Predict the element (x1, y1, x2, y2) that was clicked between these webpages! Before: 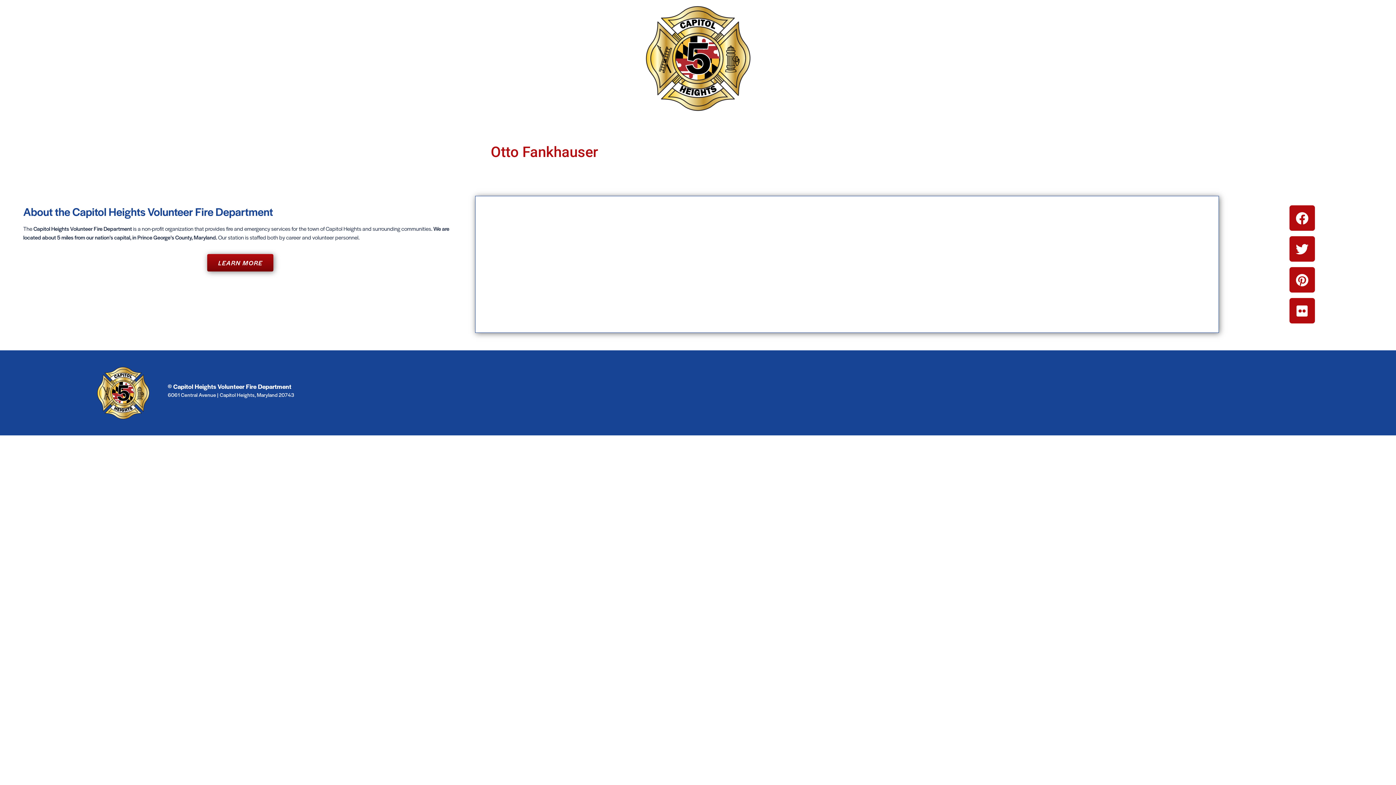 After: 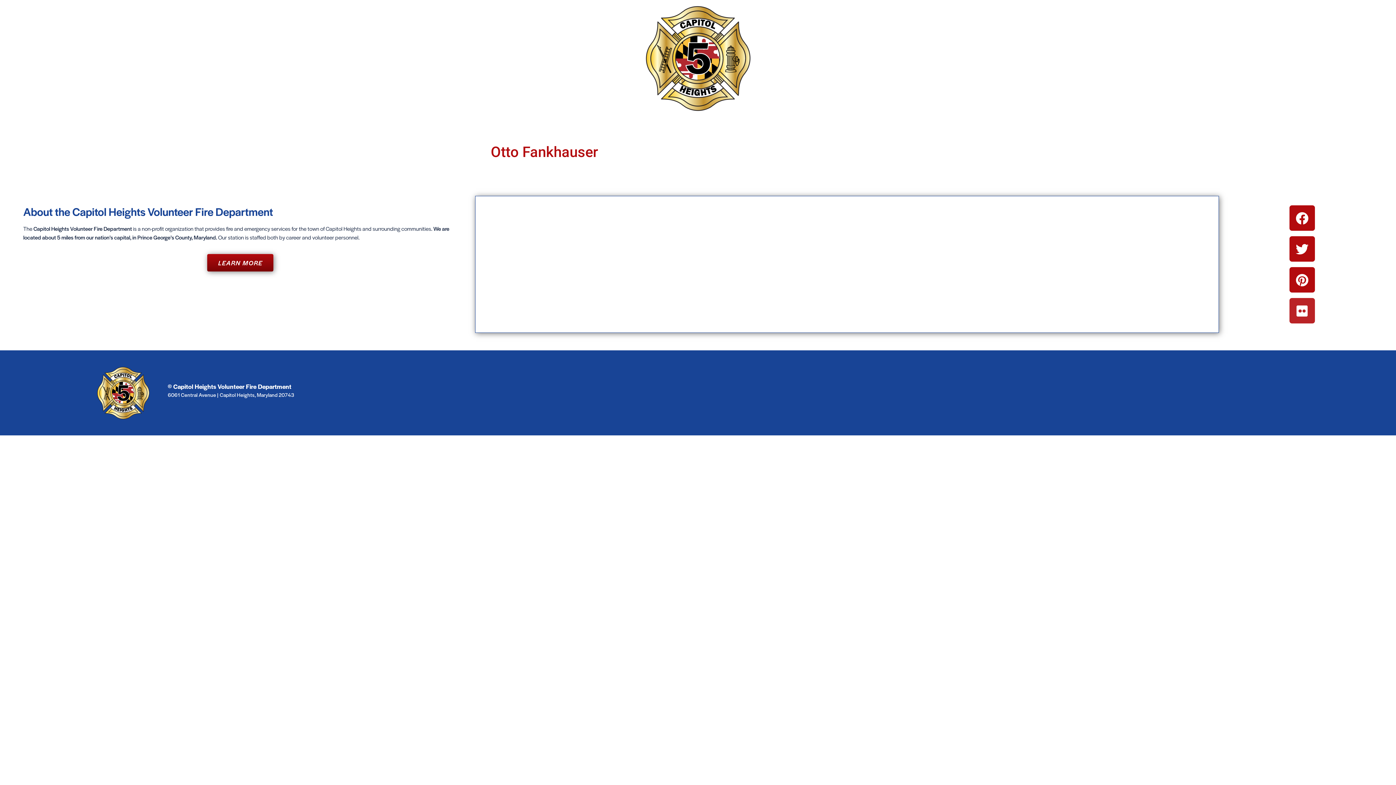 Action: bbox: (1289, 298, 1315, 323) label: Flickr